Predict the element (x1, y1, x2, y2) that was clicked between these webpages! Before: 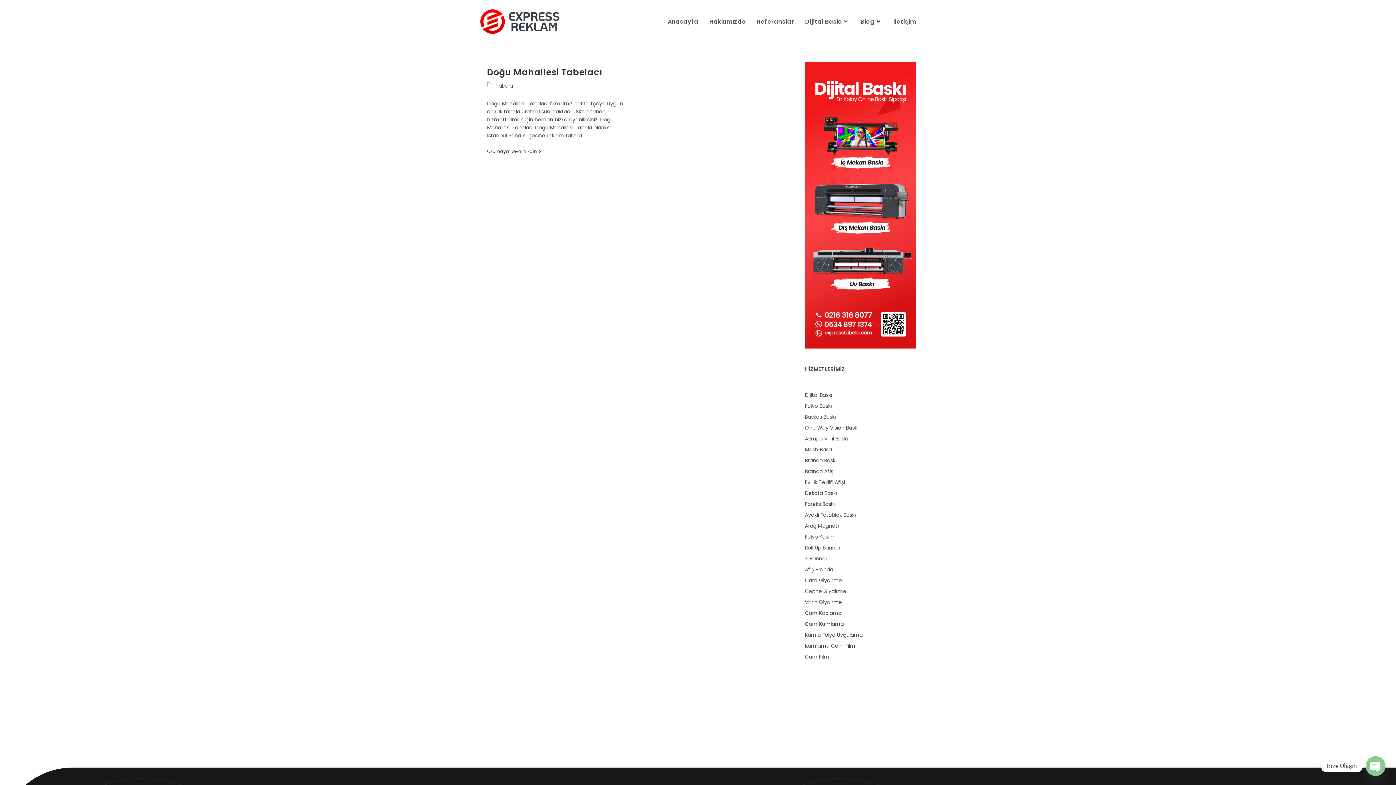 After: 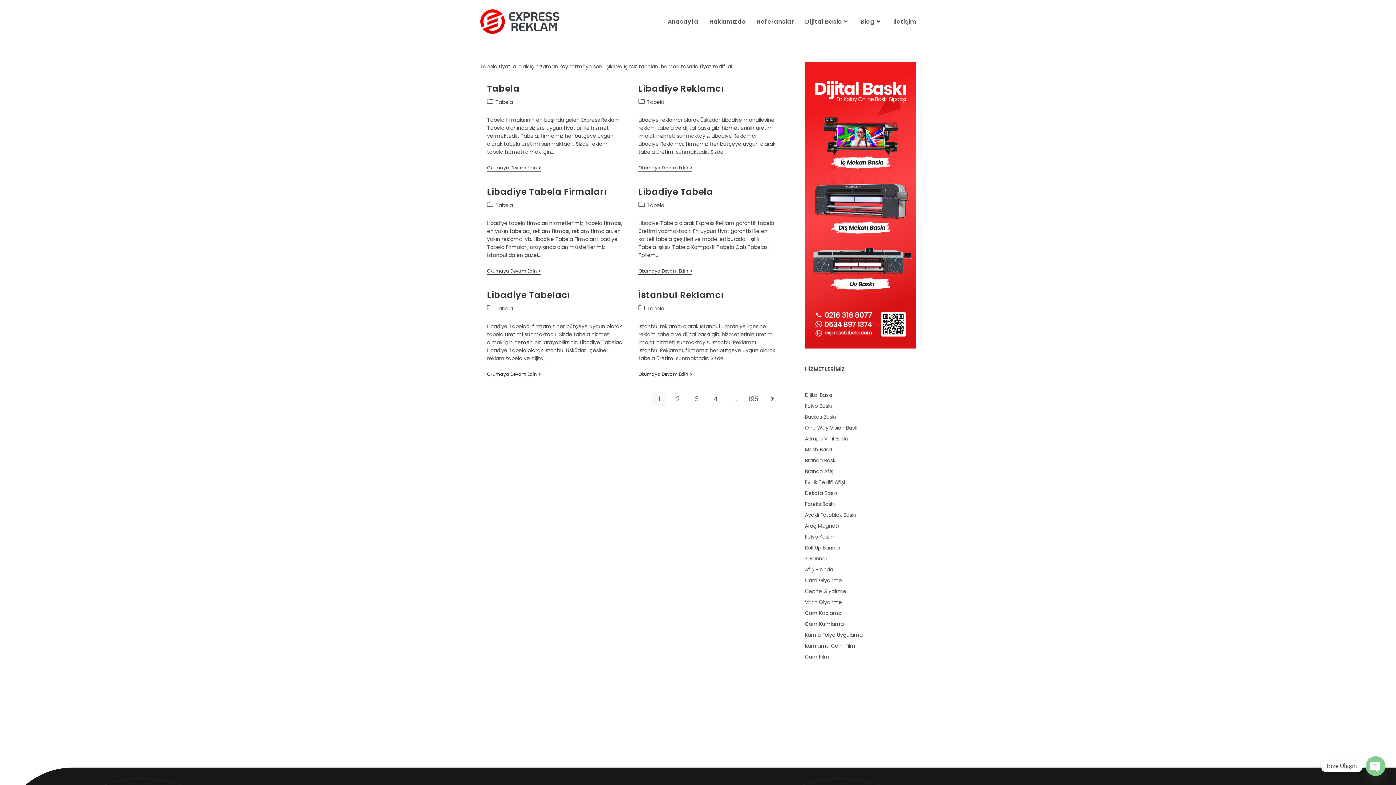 Action: label: Tabela bbox: (495, 82, 513, 89)